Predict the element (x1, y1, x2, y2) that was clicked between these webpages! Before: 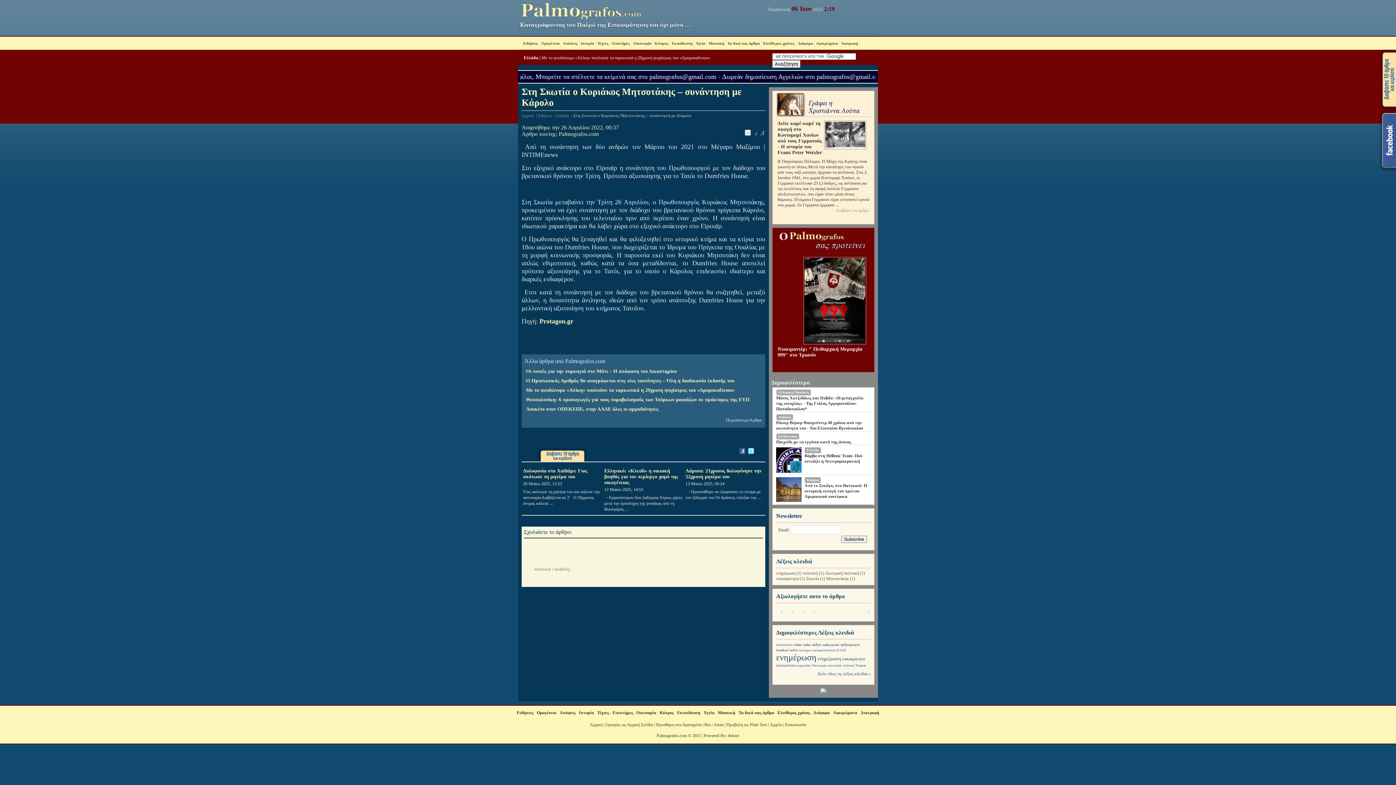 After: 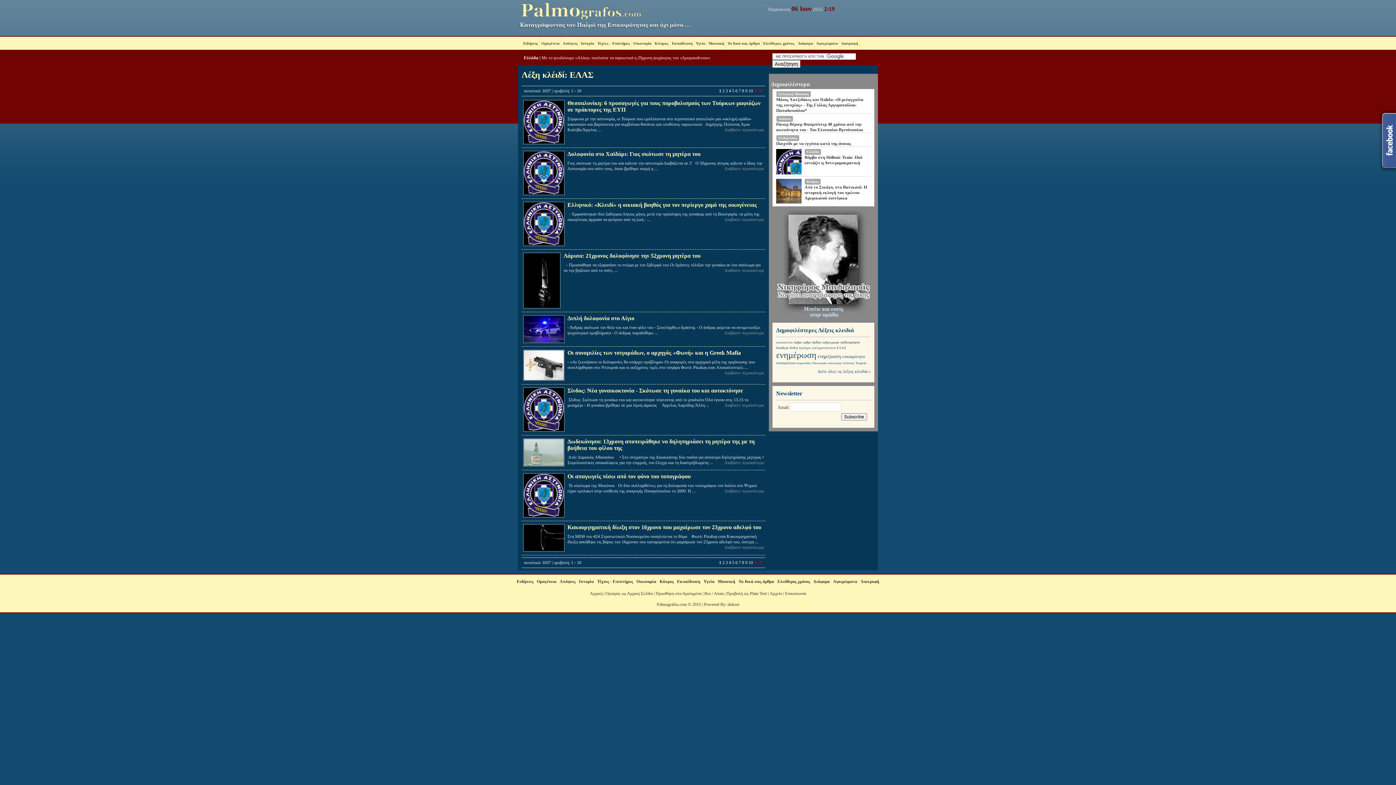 Action: bbox: (837, 648, 846, 652) label: ΕΛΑΣ